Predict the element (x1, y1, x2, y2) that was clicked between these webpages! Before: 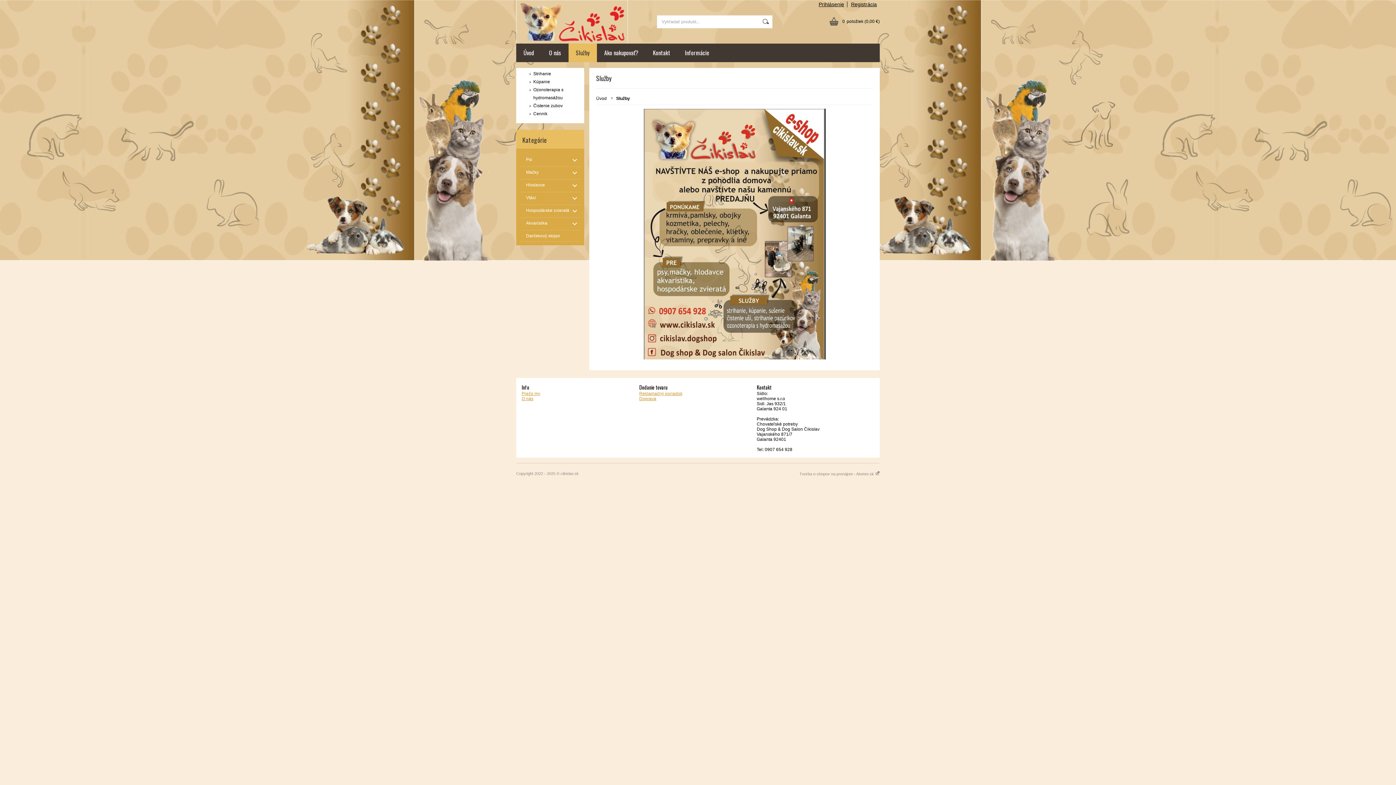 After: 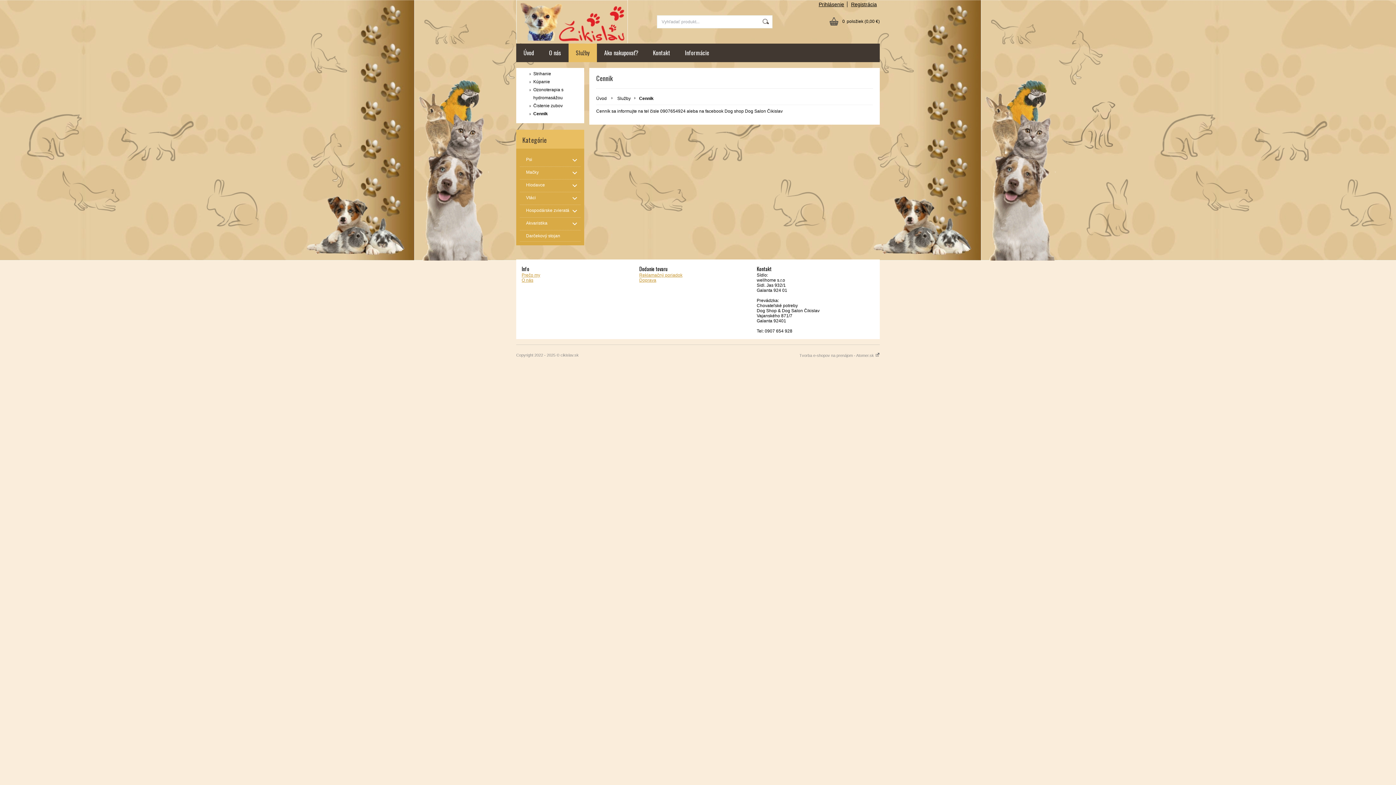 Action: bbox: (522, 109, 578, 117) label: Cennik